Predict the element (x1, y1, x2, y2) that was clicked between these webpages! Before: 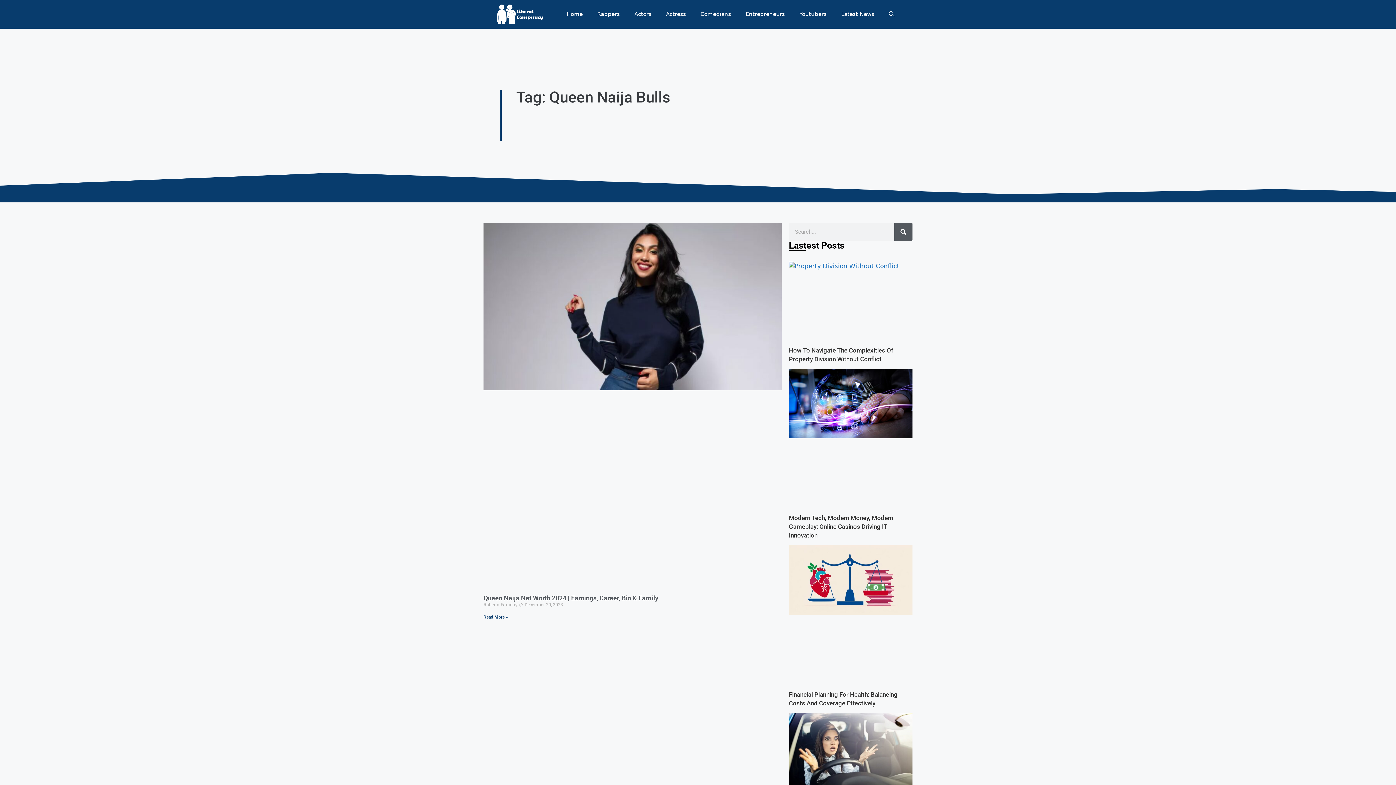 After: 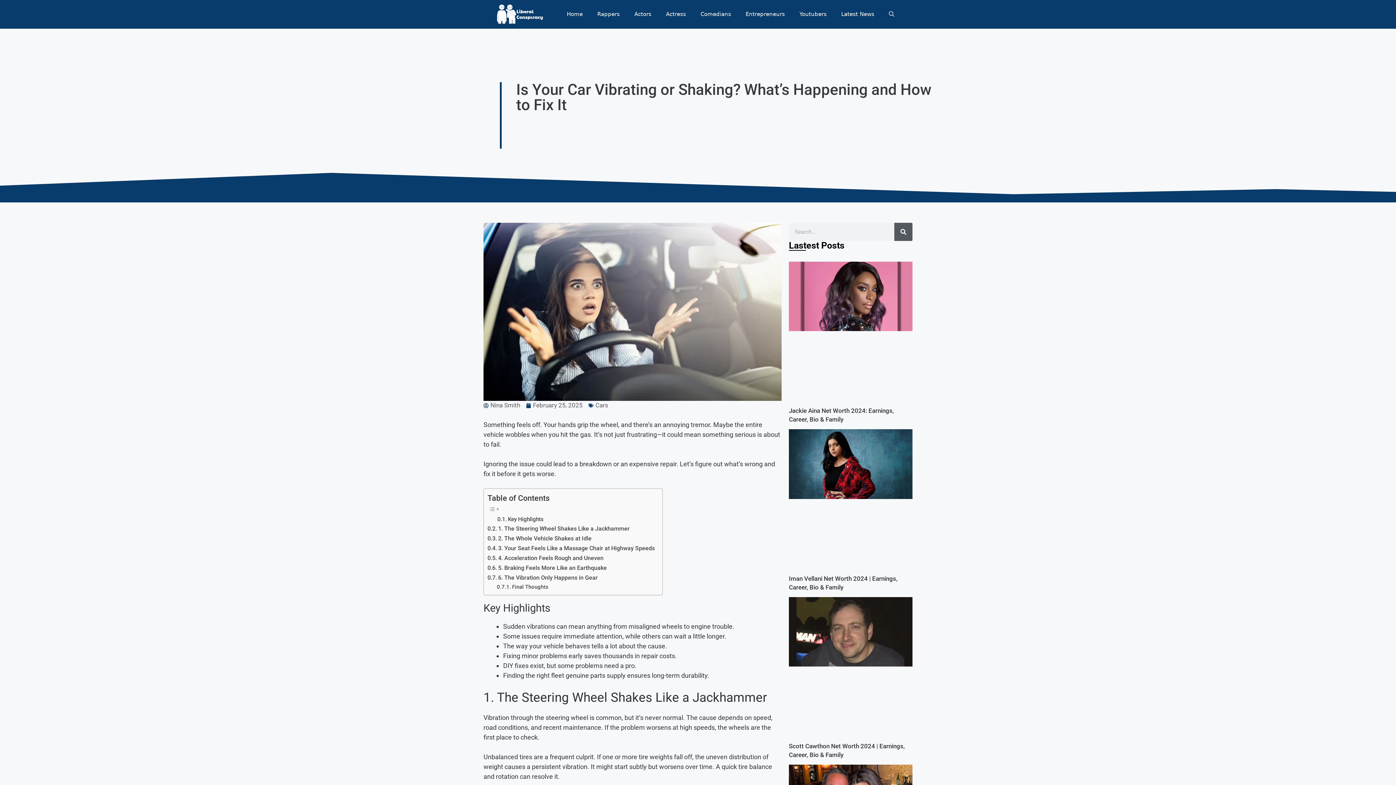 Action: bbox: (789, 713, 912, 855)